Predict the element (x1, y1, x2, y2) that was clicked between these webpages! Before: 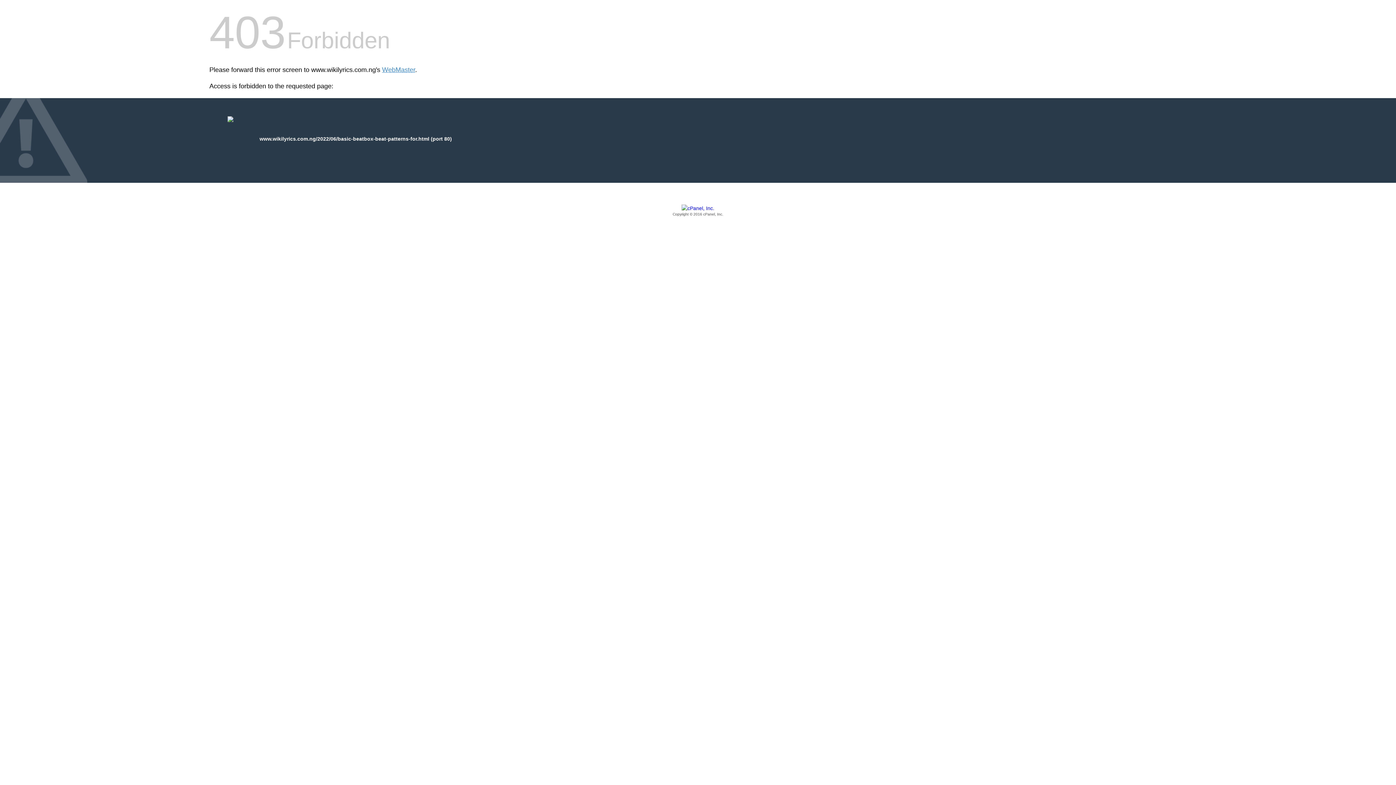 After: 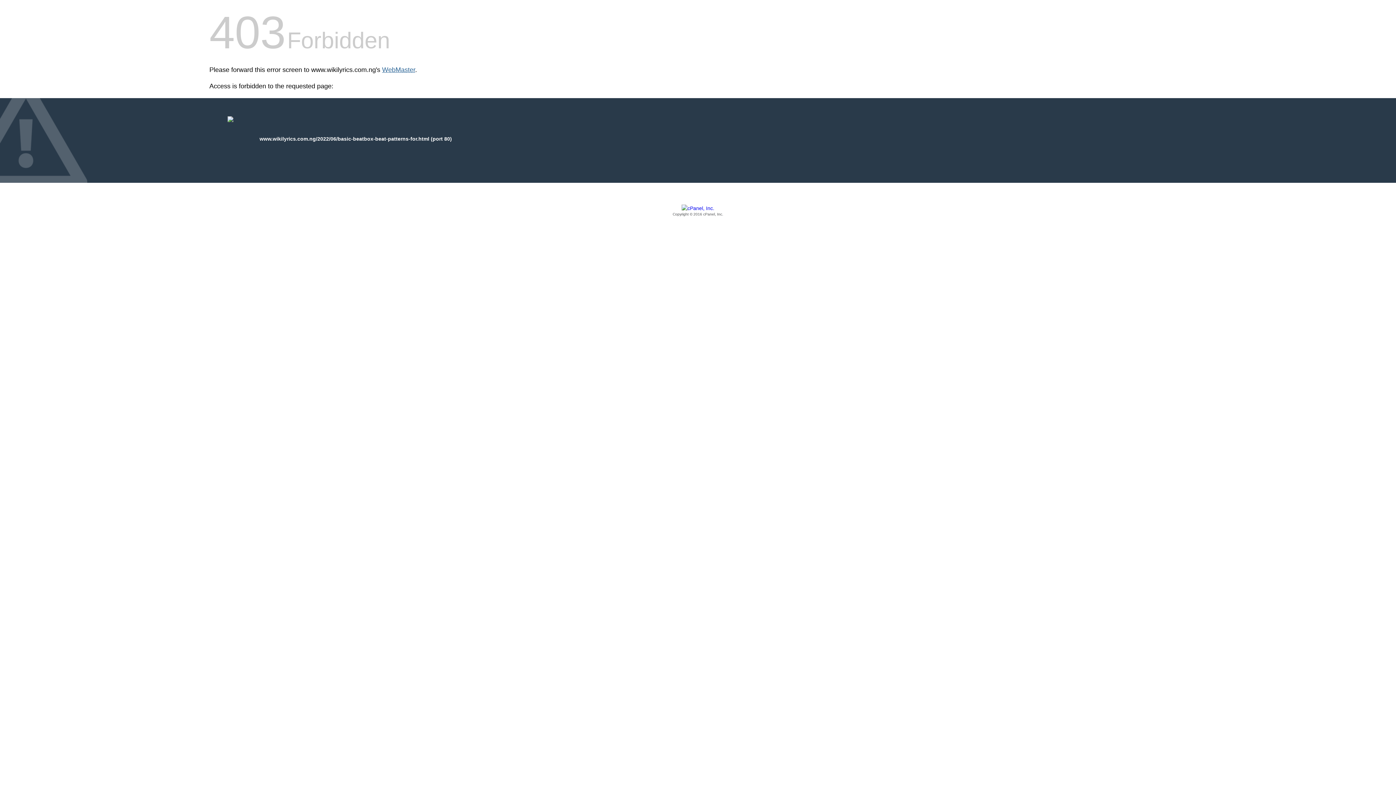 Action: label: WebMaster bbox: (382, 66, 415, 73)